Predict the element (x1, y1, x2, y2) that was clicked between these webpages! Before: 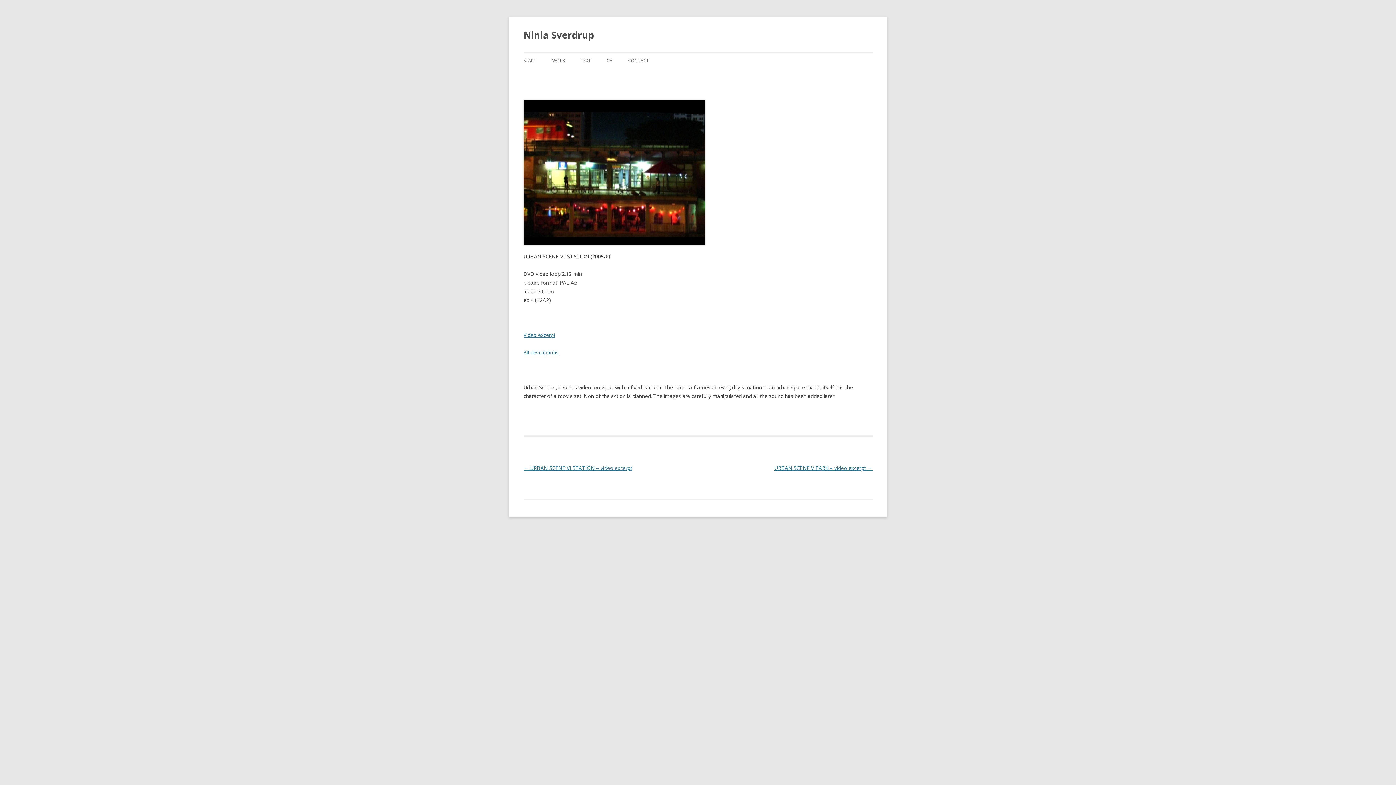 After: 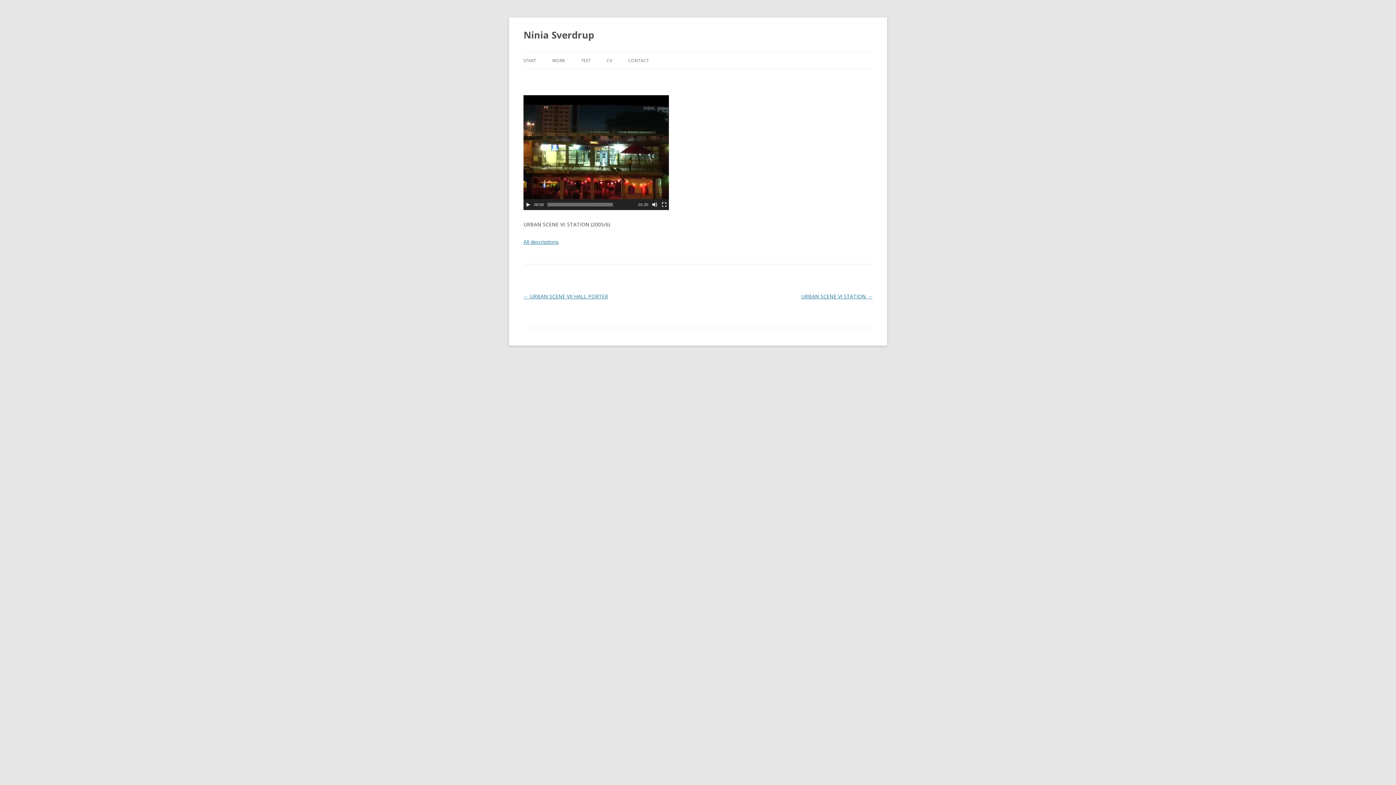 Action: label: ← URBAN SCENE VI STATION – video excerpt bbox: (523, 464, 632, 471)